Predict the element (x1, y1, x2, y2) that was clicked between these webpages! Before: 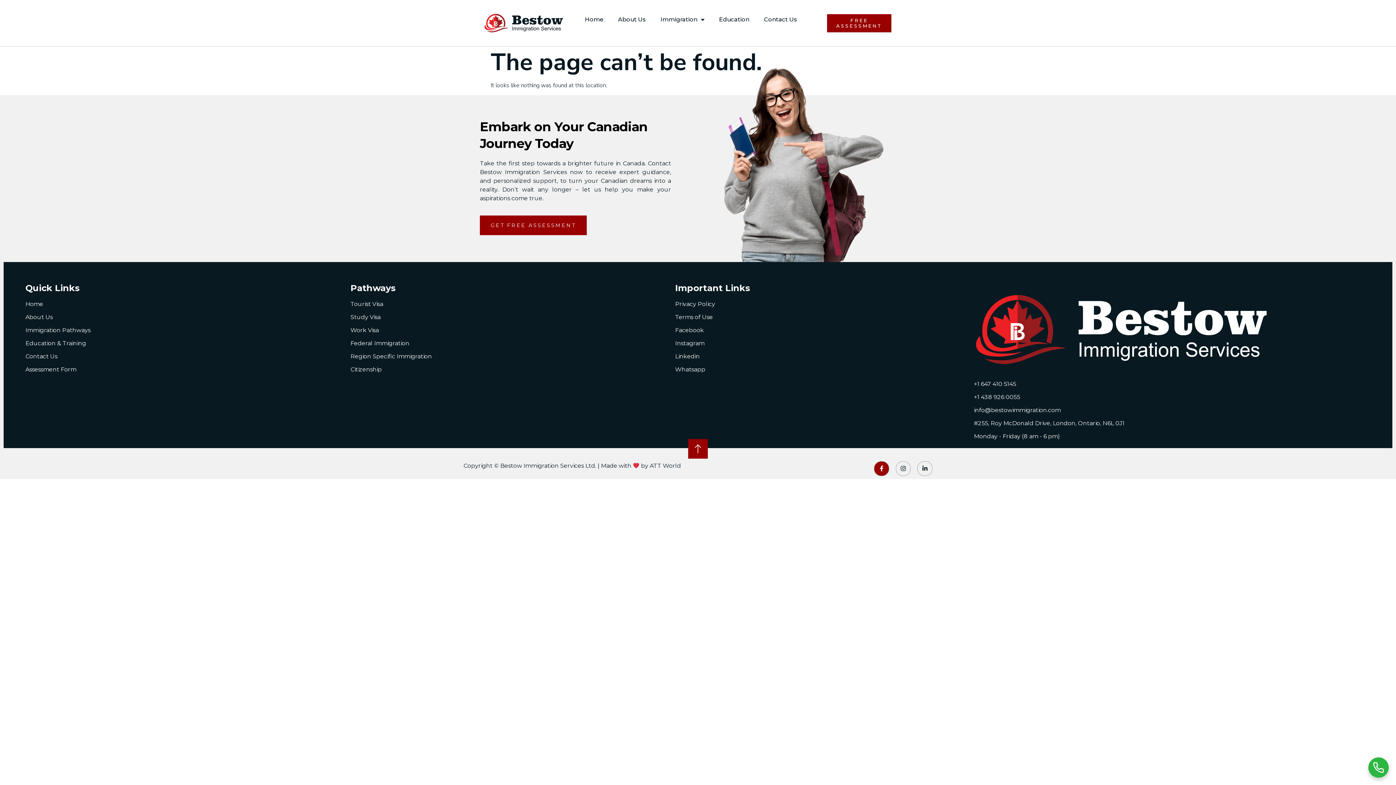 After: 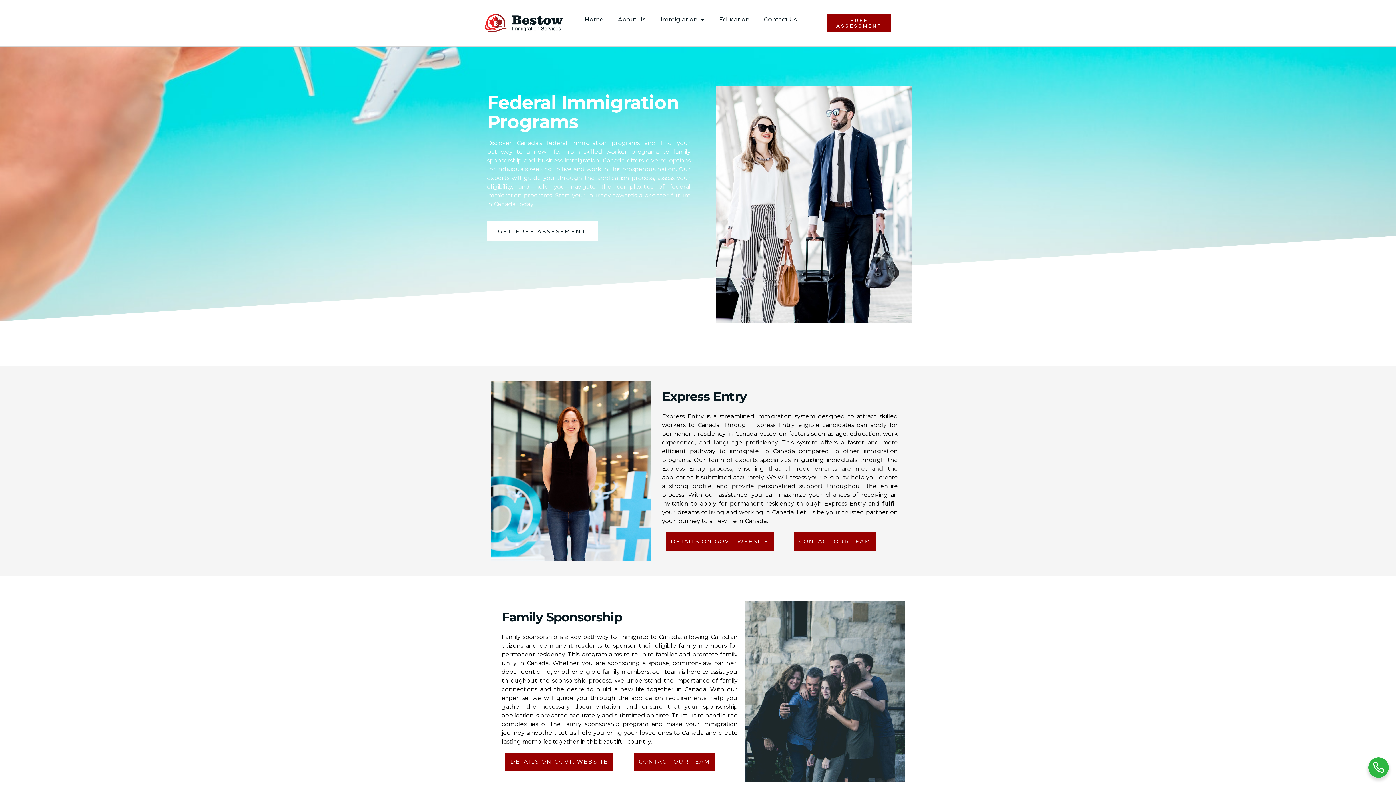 Action: bbox: (350, 339, 675, 348) label: Federal Immigration